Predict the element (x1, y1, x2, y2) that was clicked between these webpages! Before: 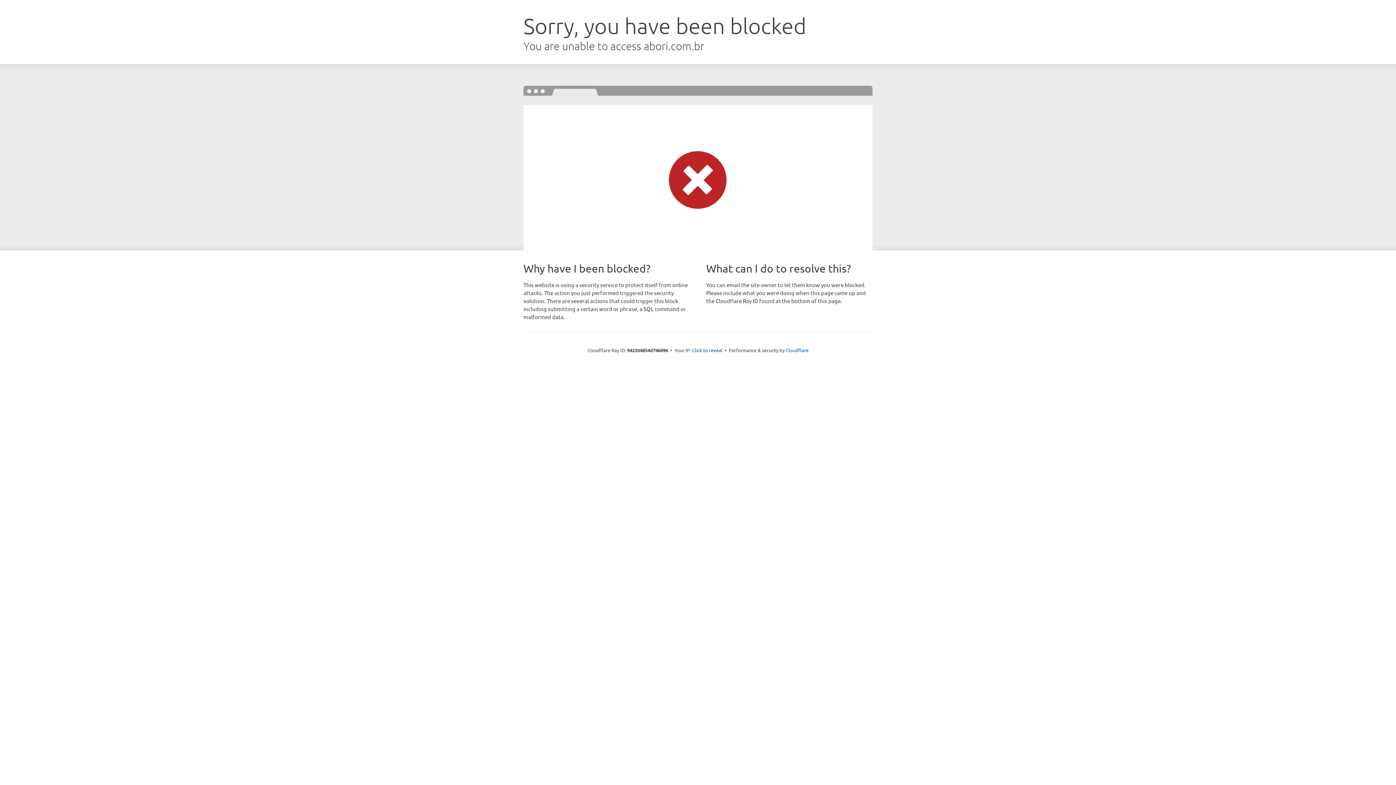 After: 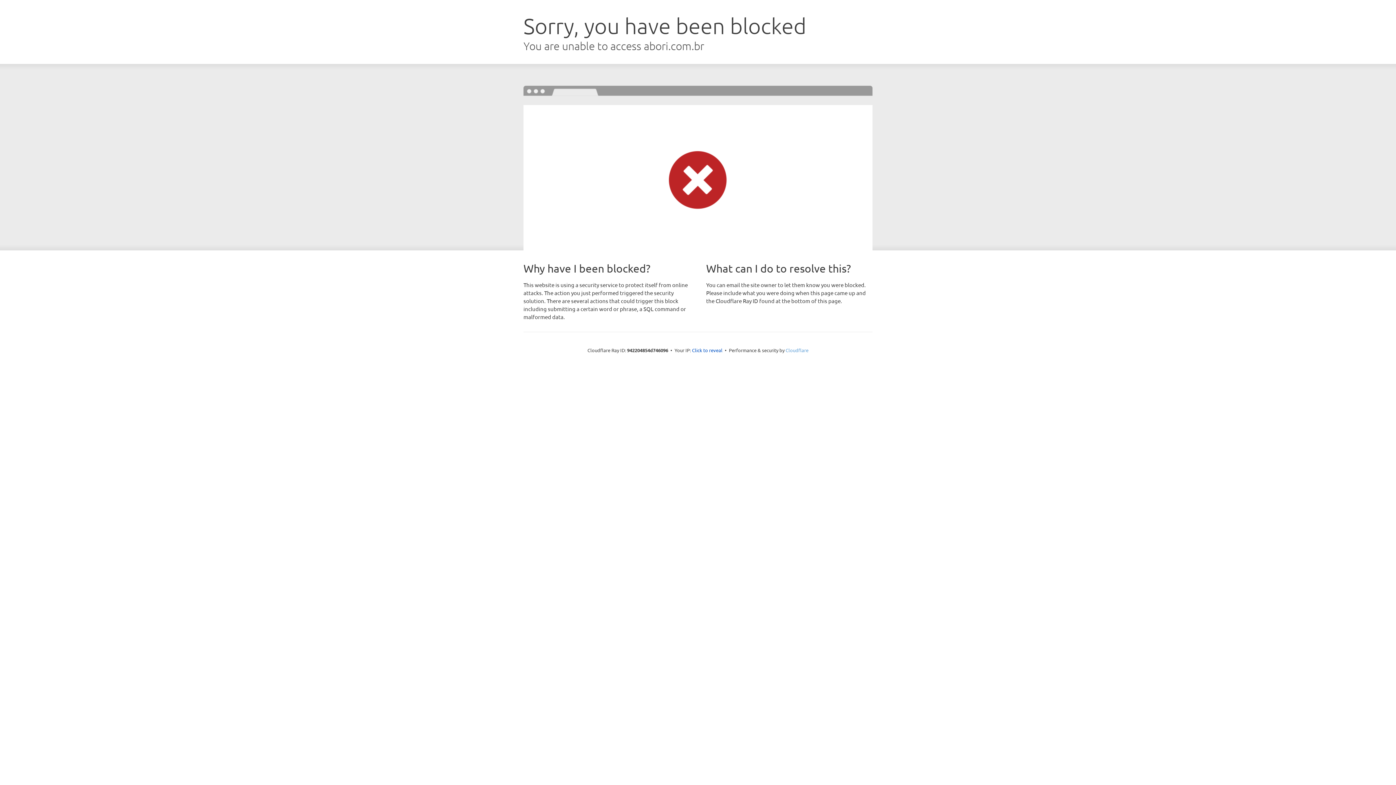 Action: bbox: (785, 347, 808, 353) label: Cloudflare